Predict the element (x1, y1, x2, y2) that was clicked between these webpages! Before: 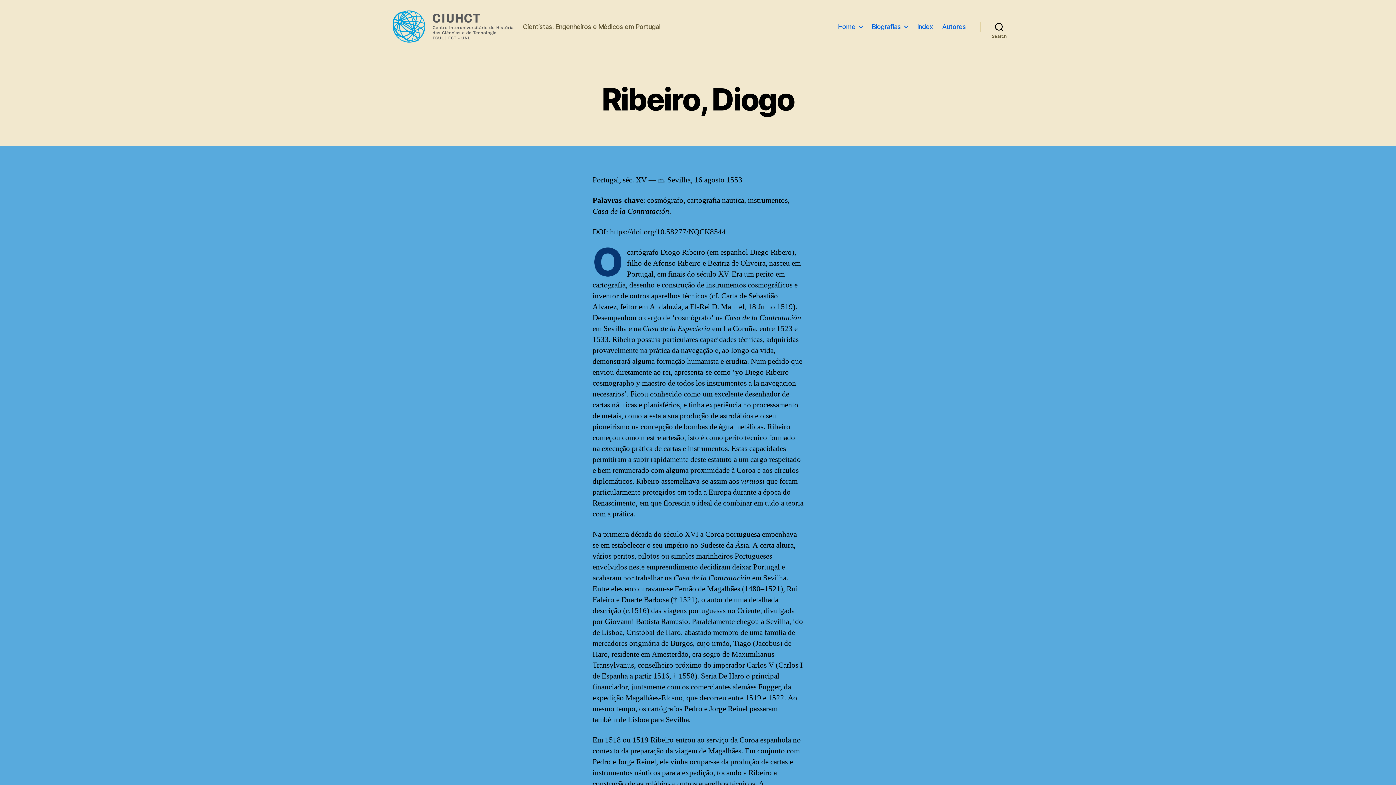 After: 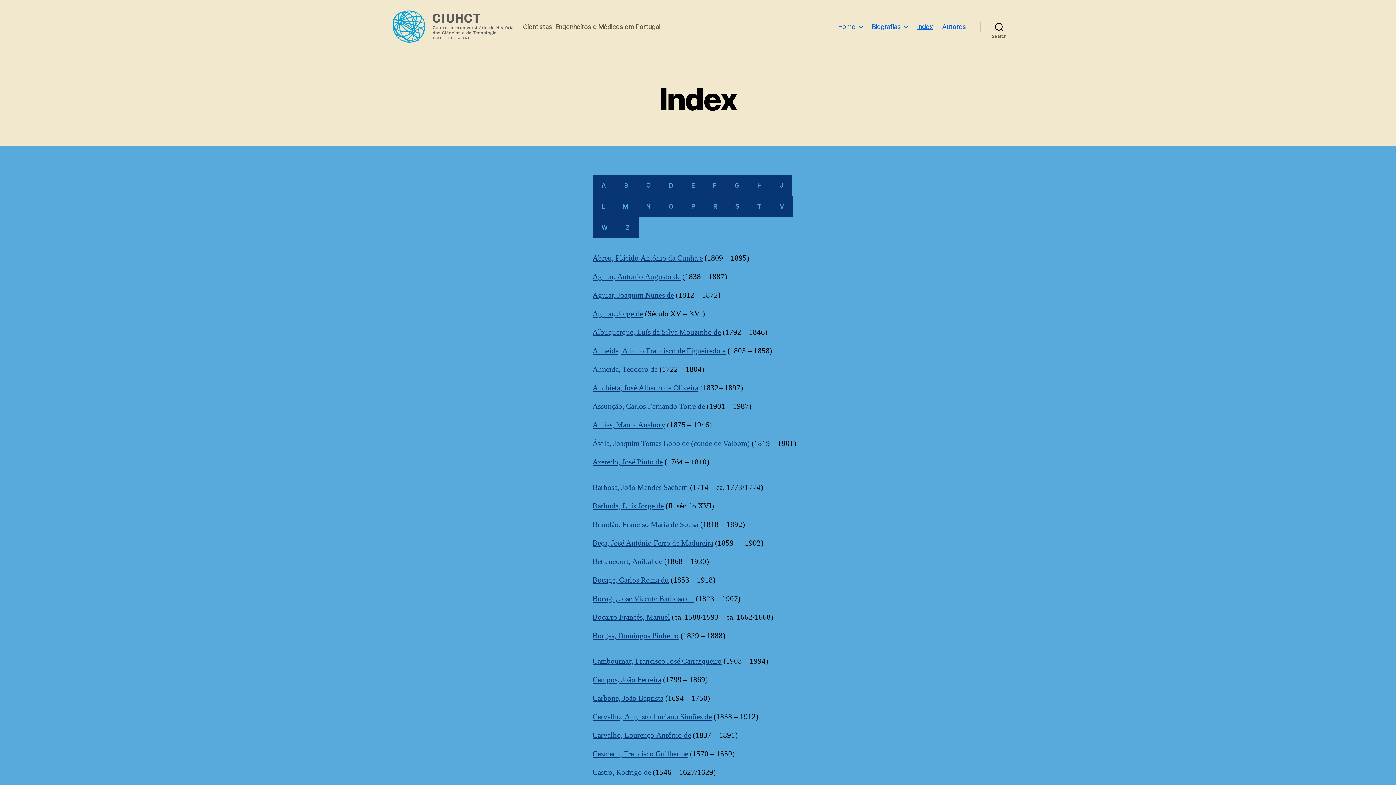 Action: label: Index bbox: (917, 22, 933, 30)